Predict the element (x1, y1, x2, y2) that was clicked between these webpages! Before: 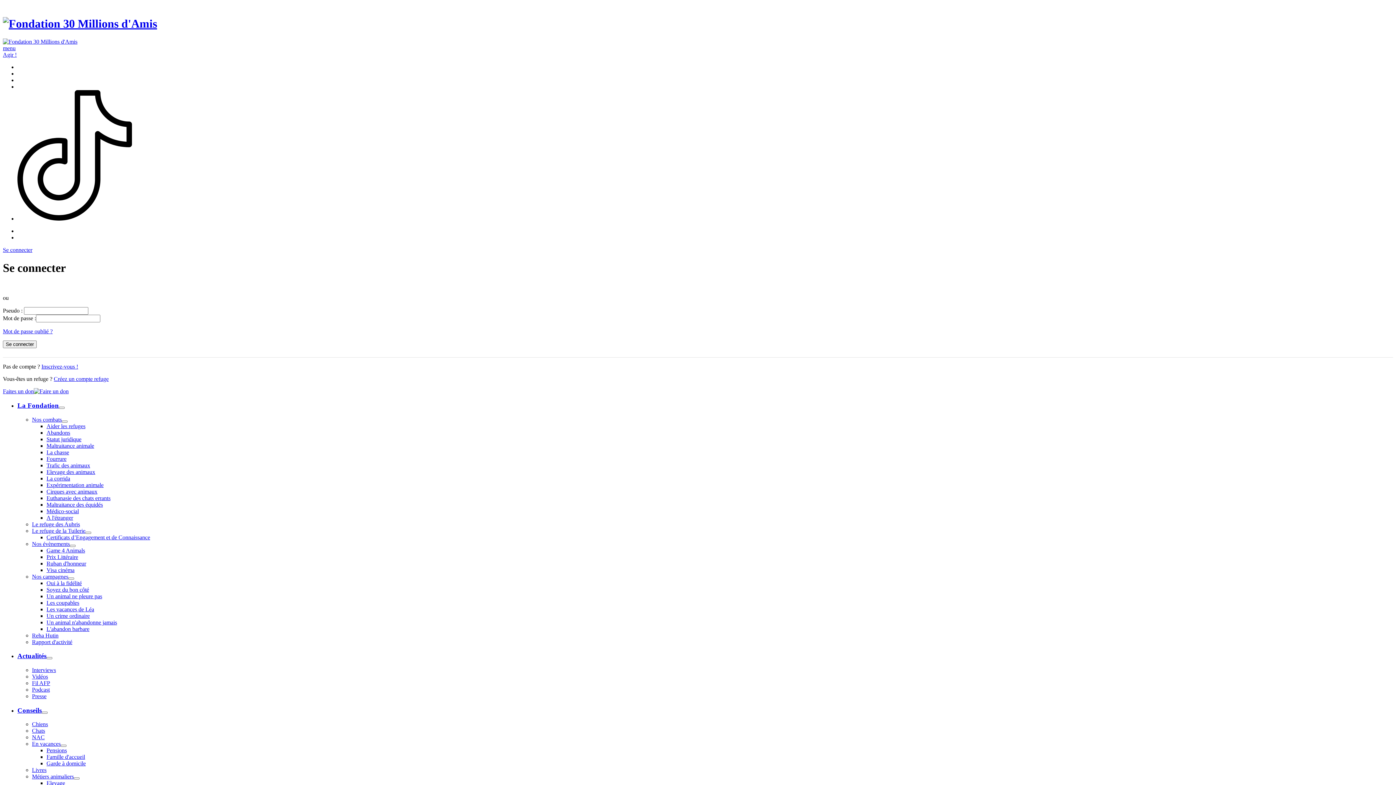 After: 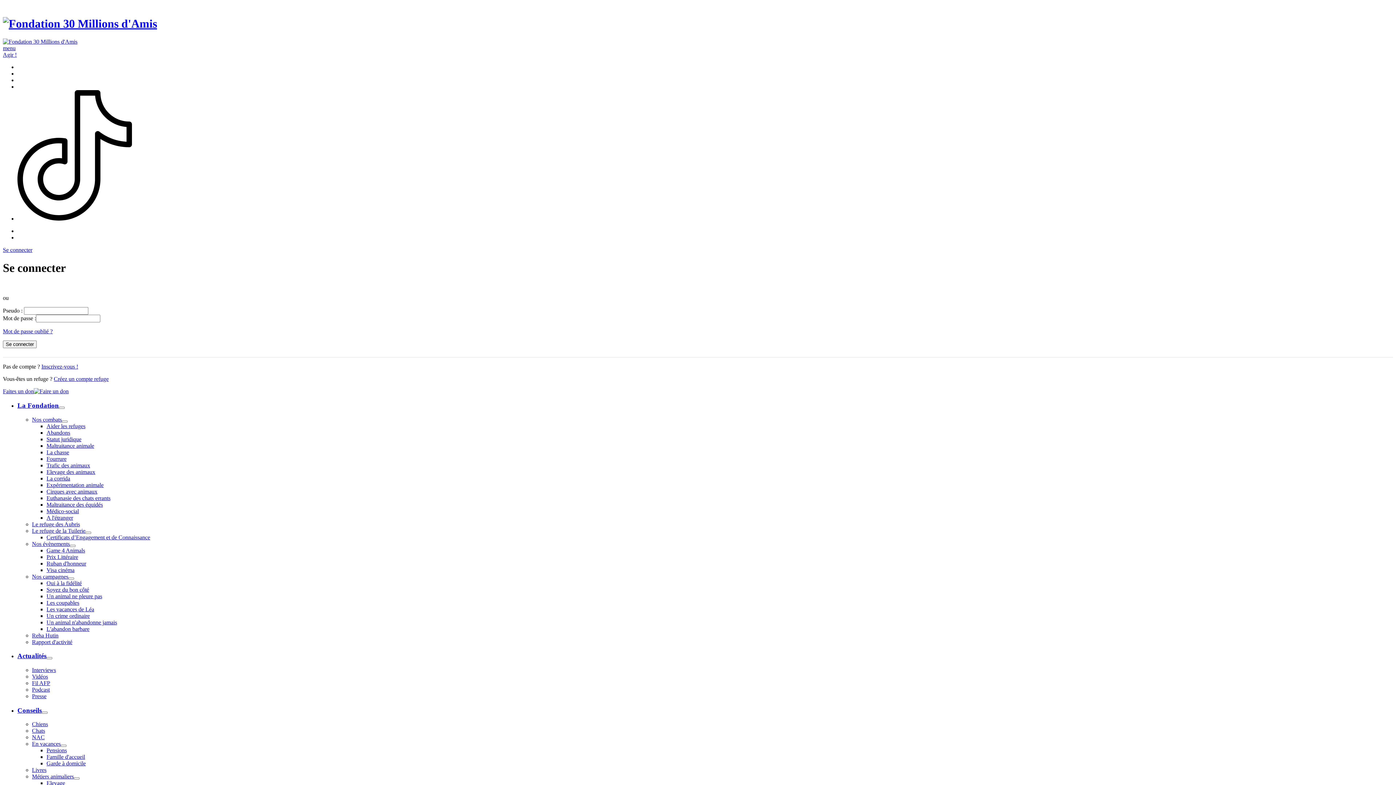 Action: bbox: (46, 488, 97, 494) label: Cirques avec animaux